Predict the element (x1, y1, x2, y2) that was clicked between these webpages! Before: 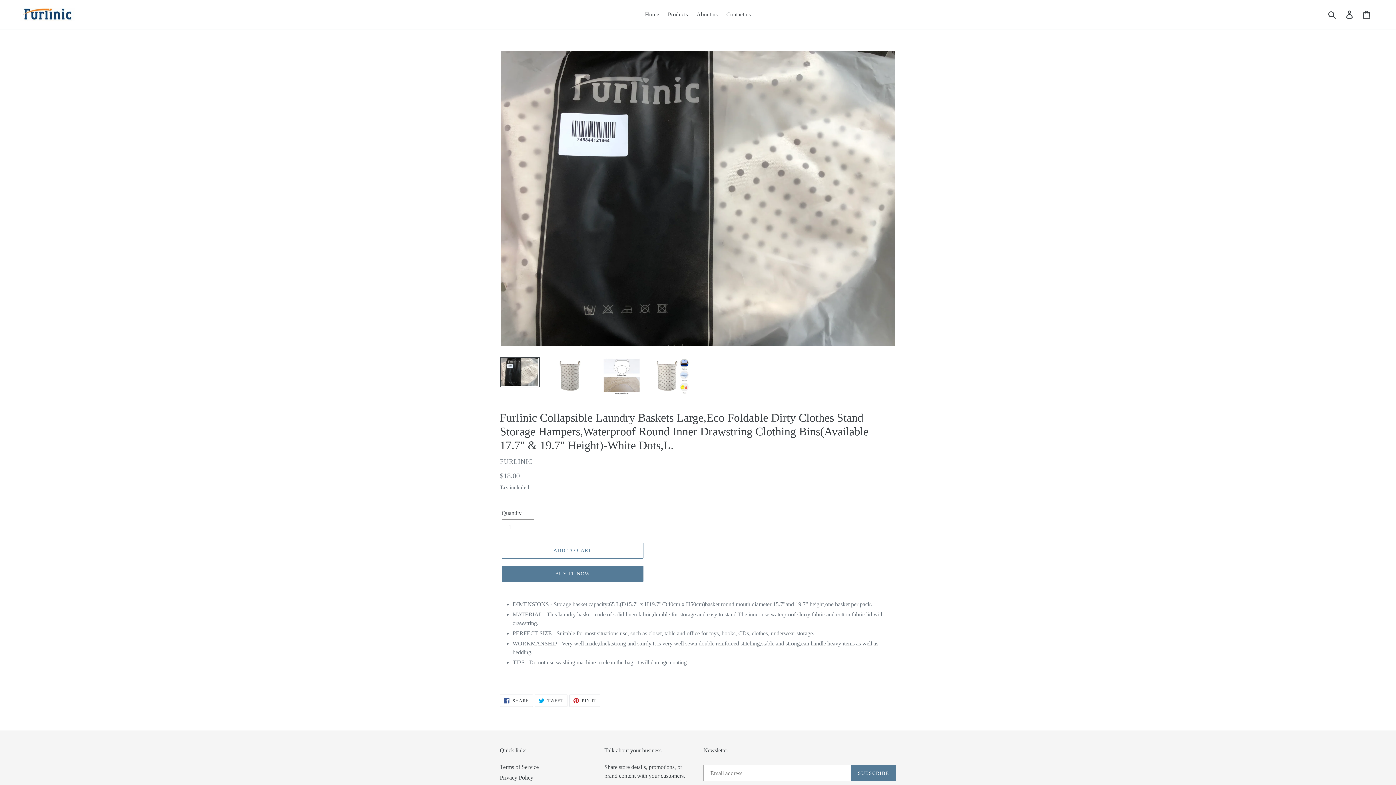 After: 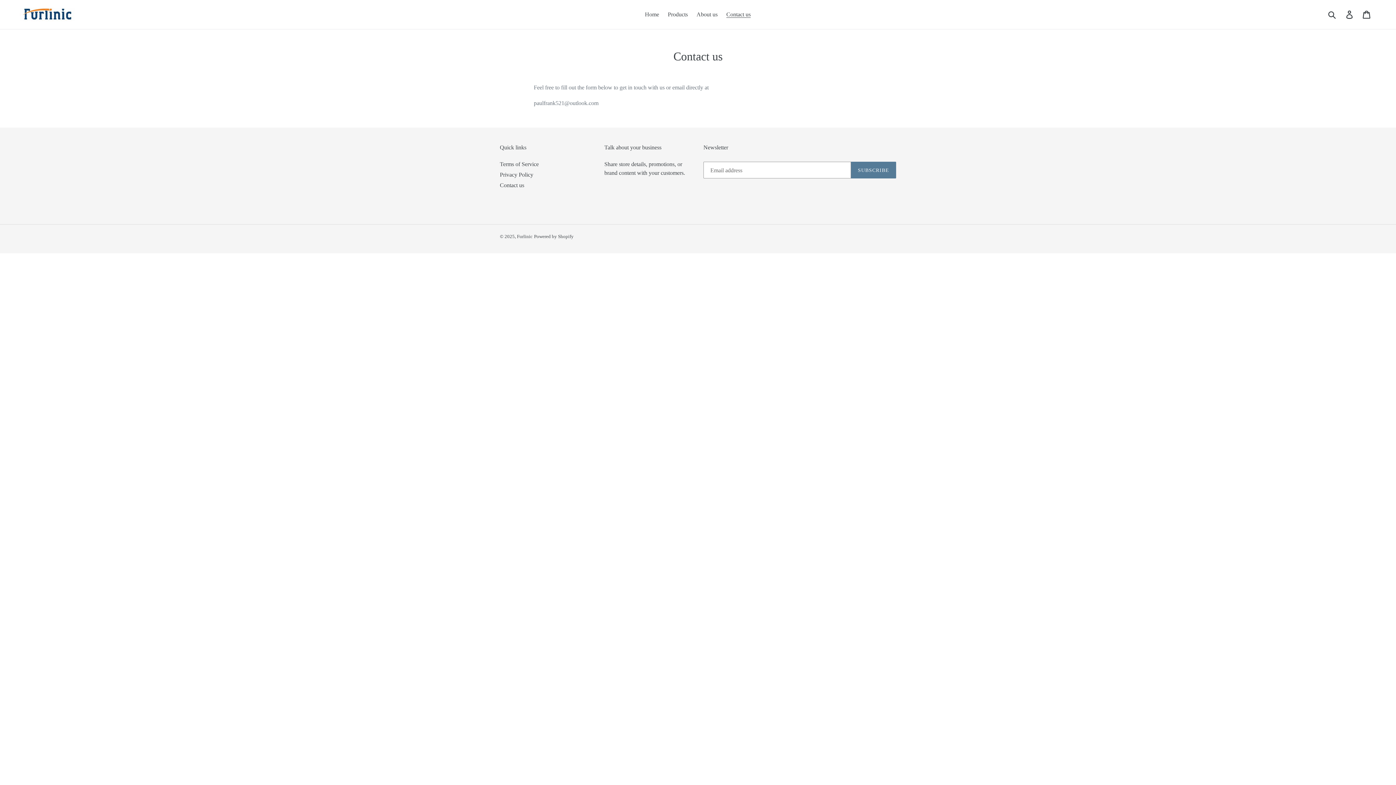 Action: bbox: (722, 9, 754, 20) label: Contact us